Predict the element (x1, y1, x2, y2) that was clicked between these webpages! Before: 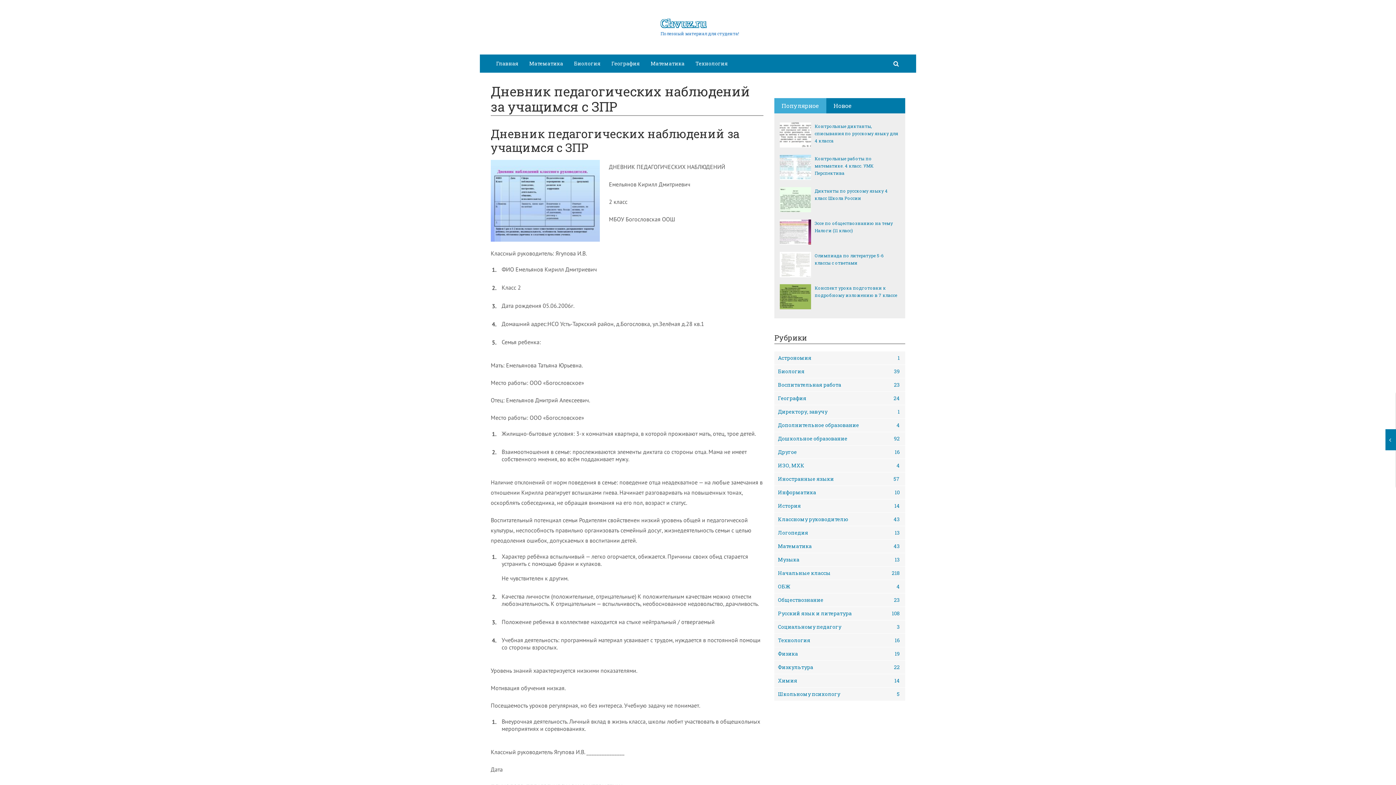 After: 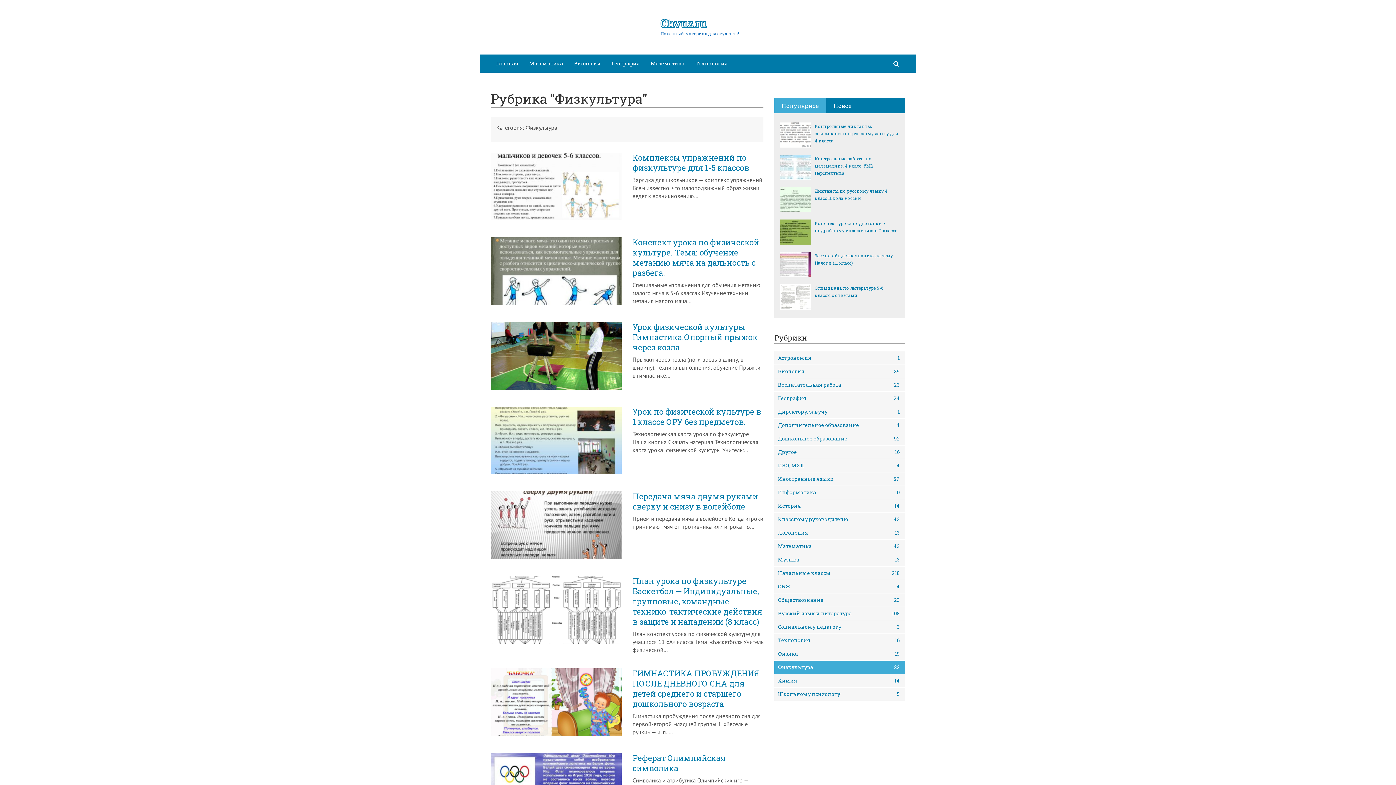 Action: bbox: (774, 660, 905, 674) label: Физкультура
22